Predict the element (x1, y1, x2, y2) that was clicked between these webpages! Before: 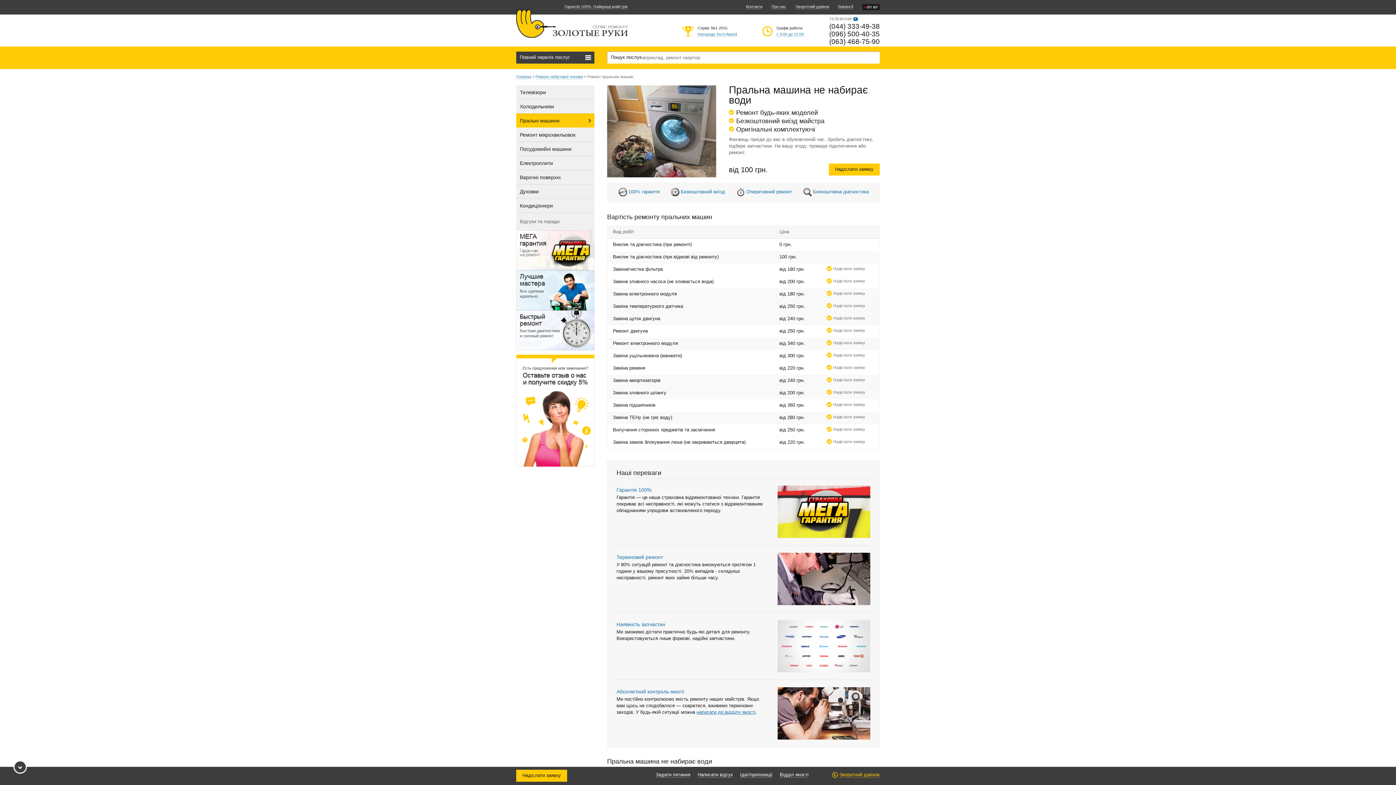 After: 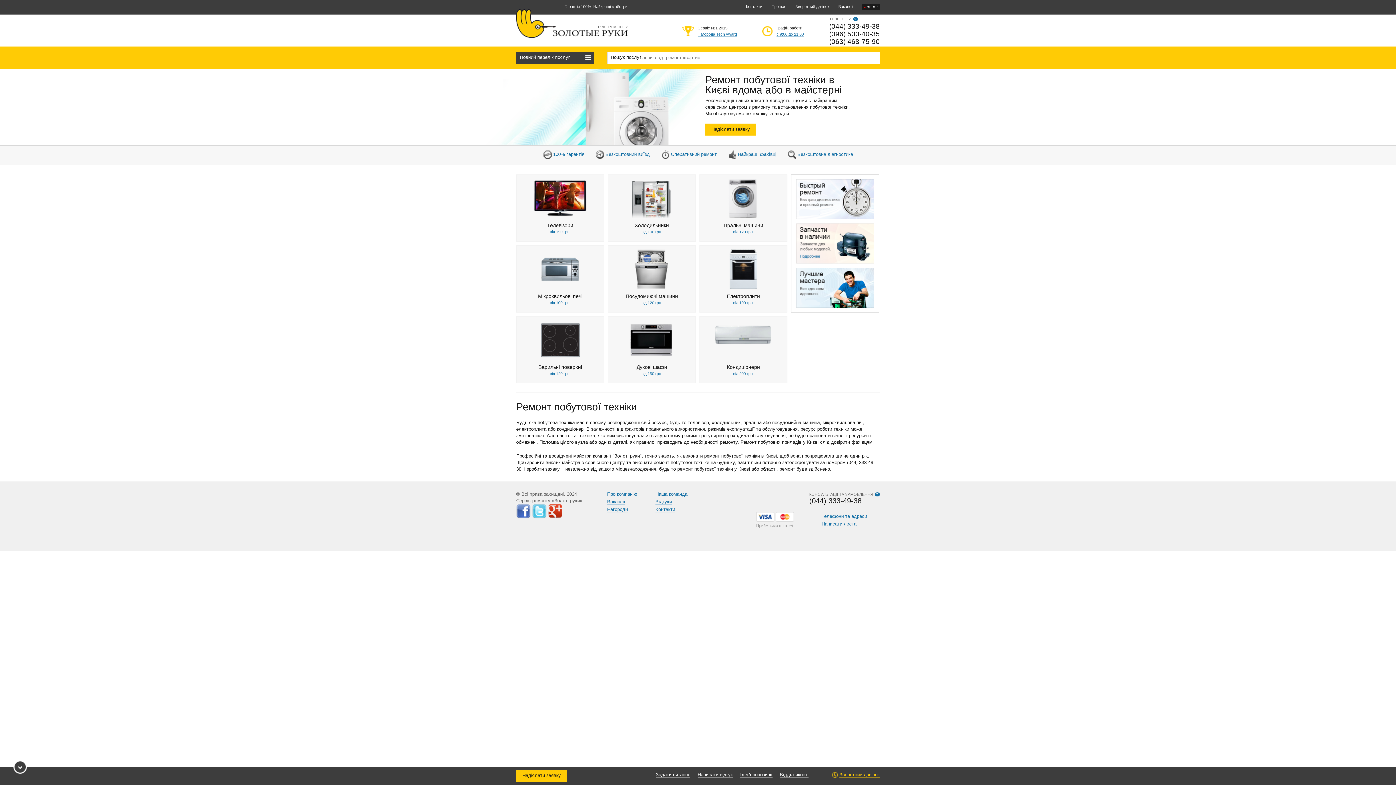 Action: bbox: (535, 74, 582, 79) label: Ремонт побутової техніки